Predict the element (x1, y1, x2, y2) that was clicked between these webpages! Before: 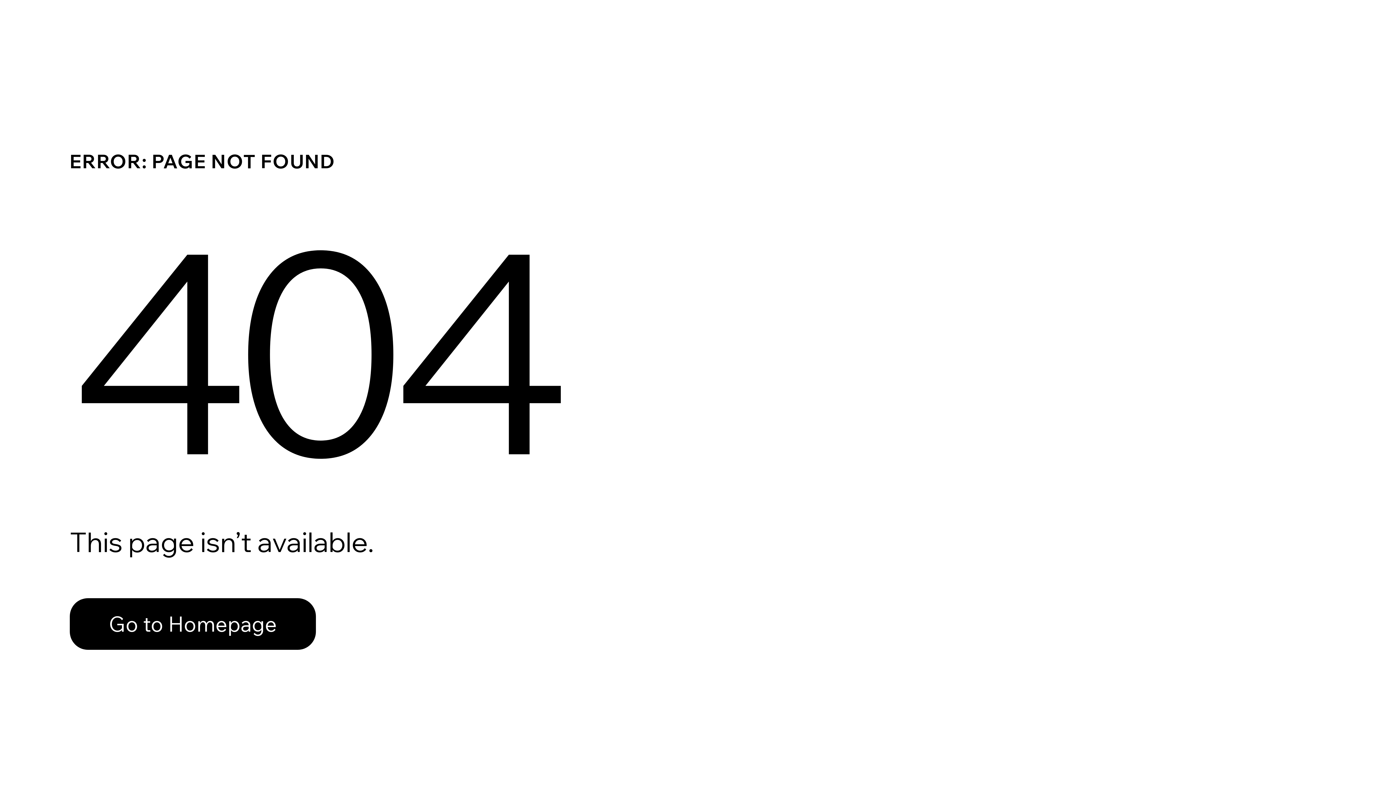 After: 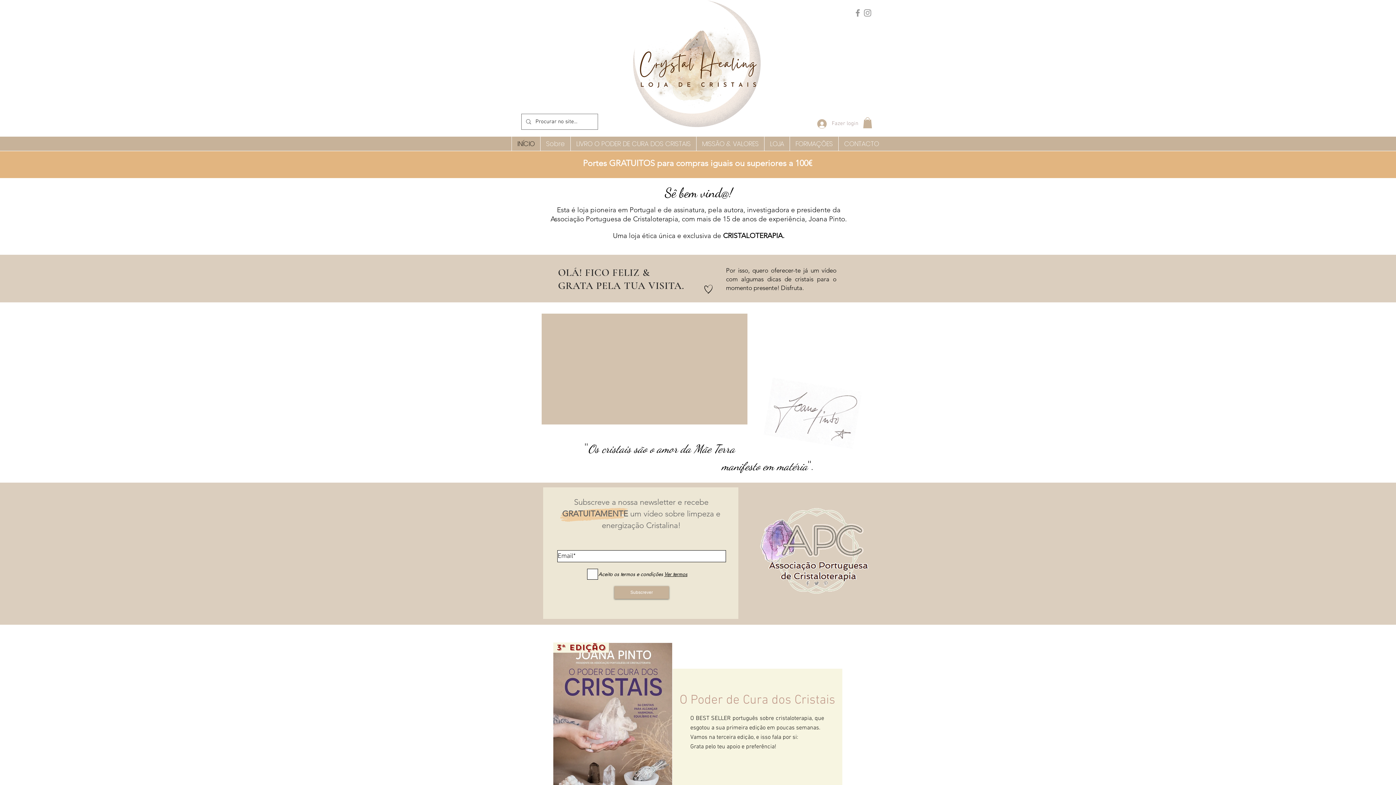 Action: label: Go to Homepage bbox: (69, 598, 316, 650)